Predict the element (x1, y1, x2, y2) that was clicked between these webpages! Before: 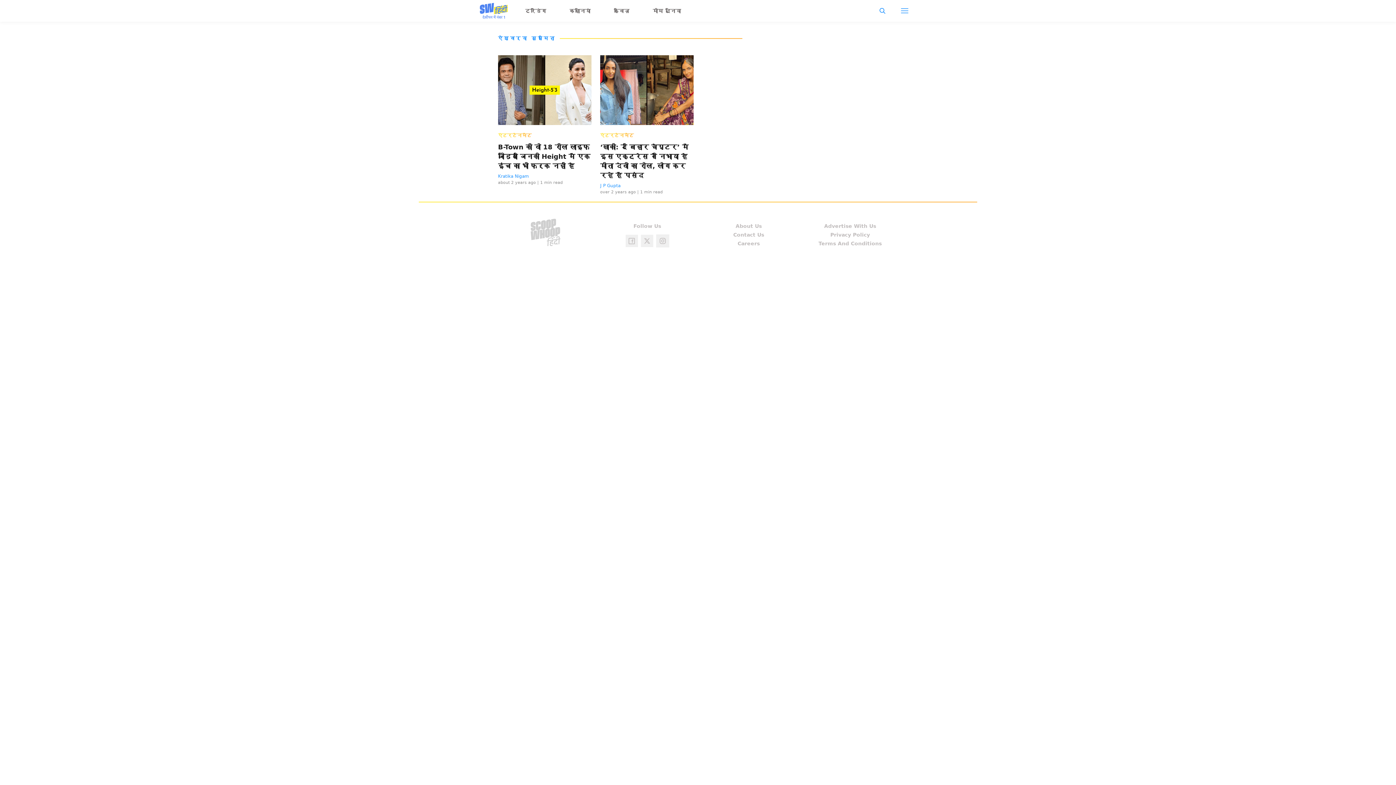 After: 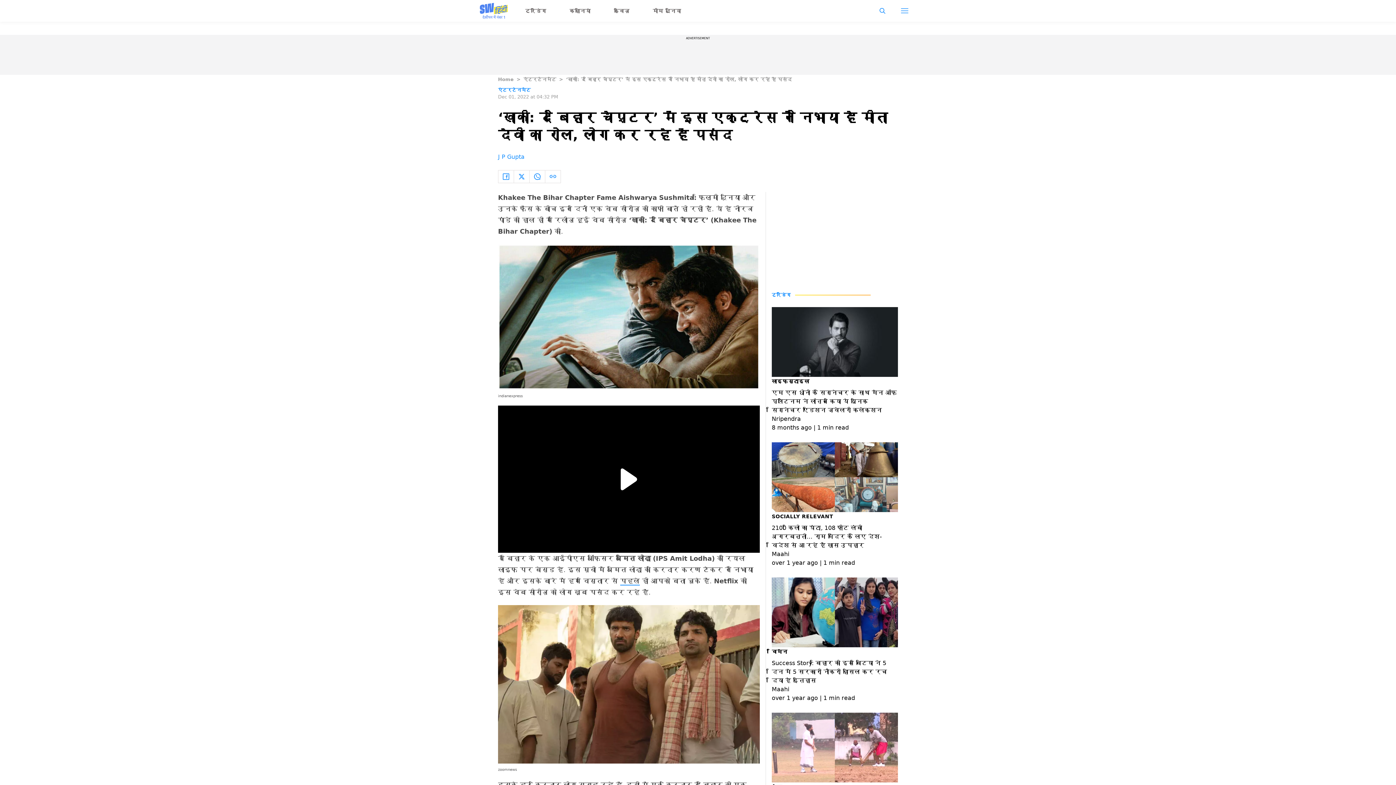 Action: bbox: (600, 142, 693, 180) label: ‘खाकी: द बिहार चैप्टर’ में इस एक्ट्रेस ने निभाया है मीता देवी का रोल, लोग कर रहे हैं पसंद